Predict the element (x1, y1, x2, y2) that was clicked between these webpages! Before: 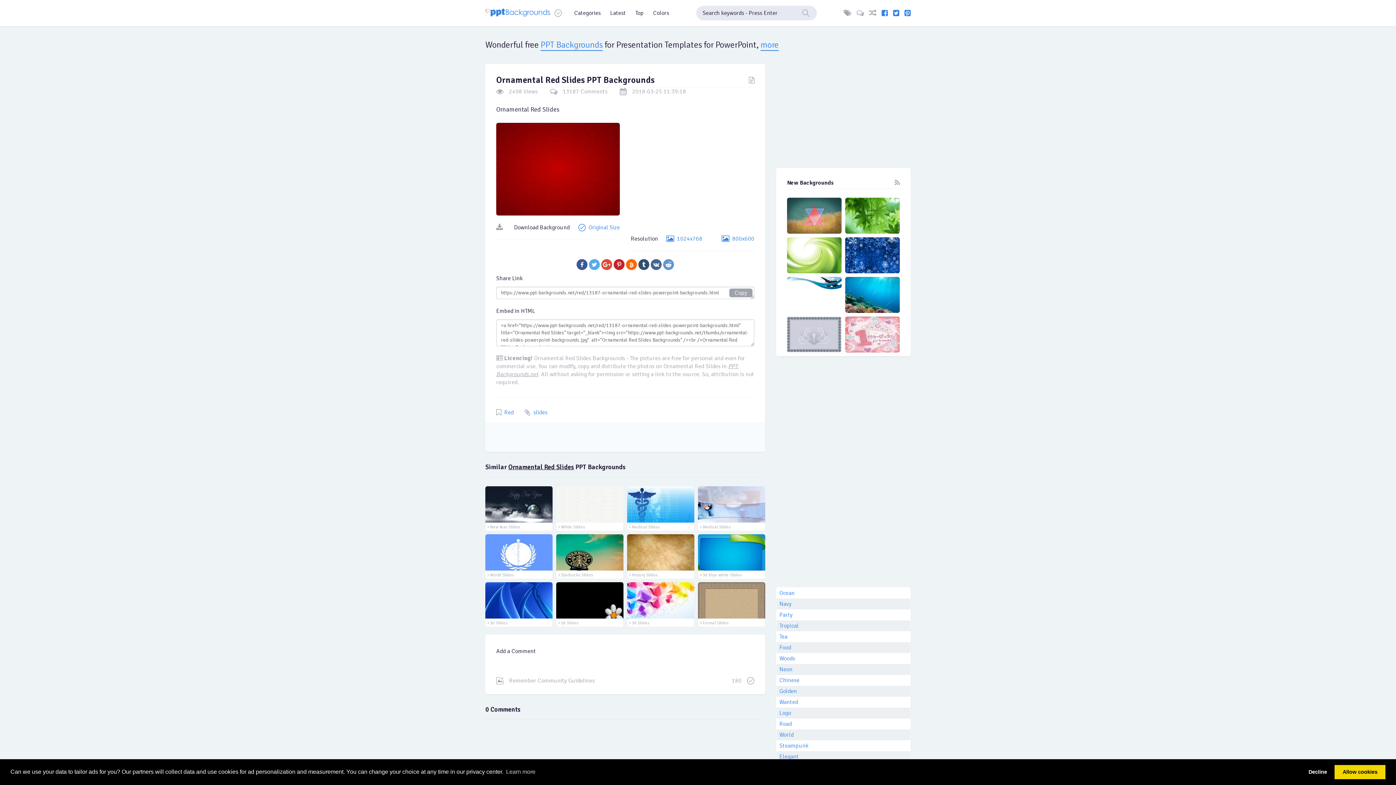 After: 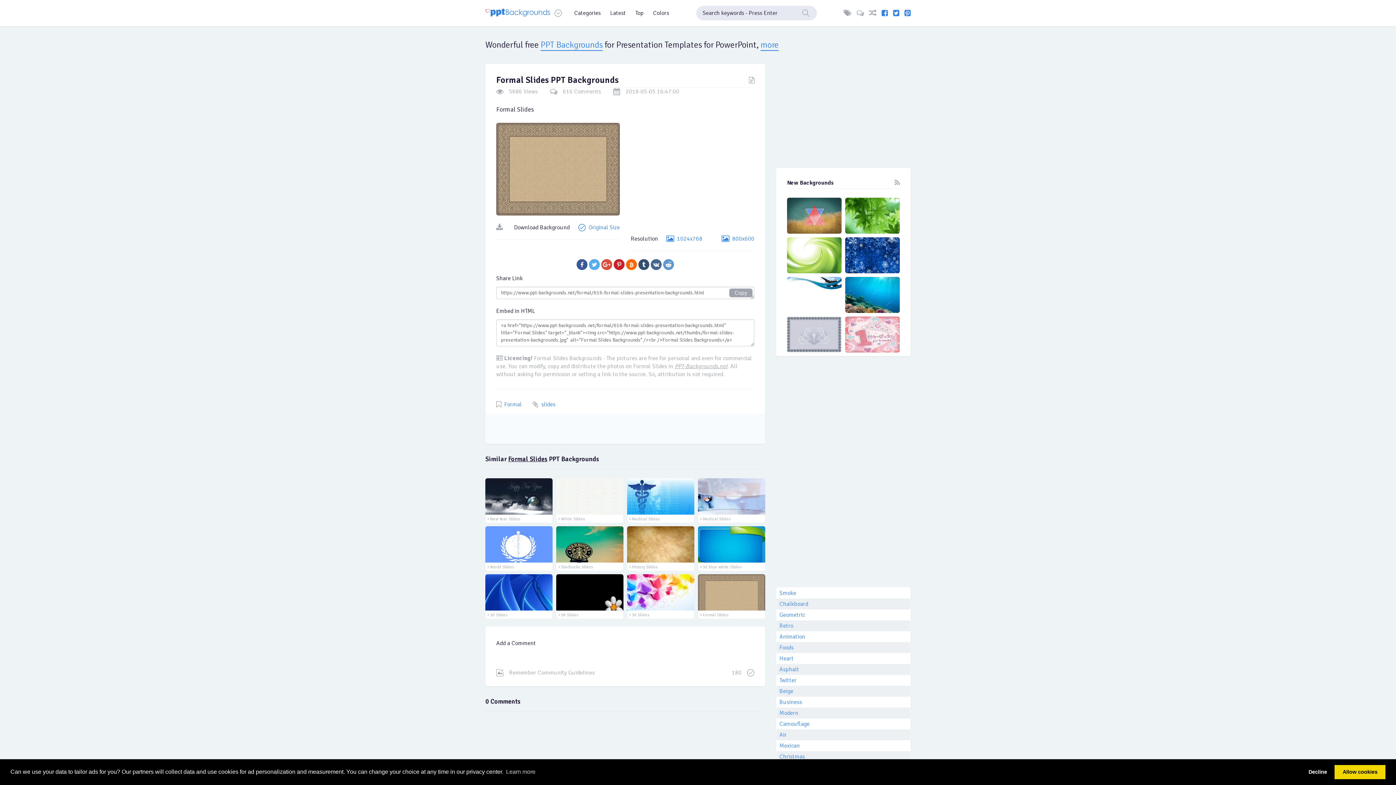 Action: label:  Formal Slides bbox: (698, 582, 765, 627)